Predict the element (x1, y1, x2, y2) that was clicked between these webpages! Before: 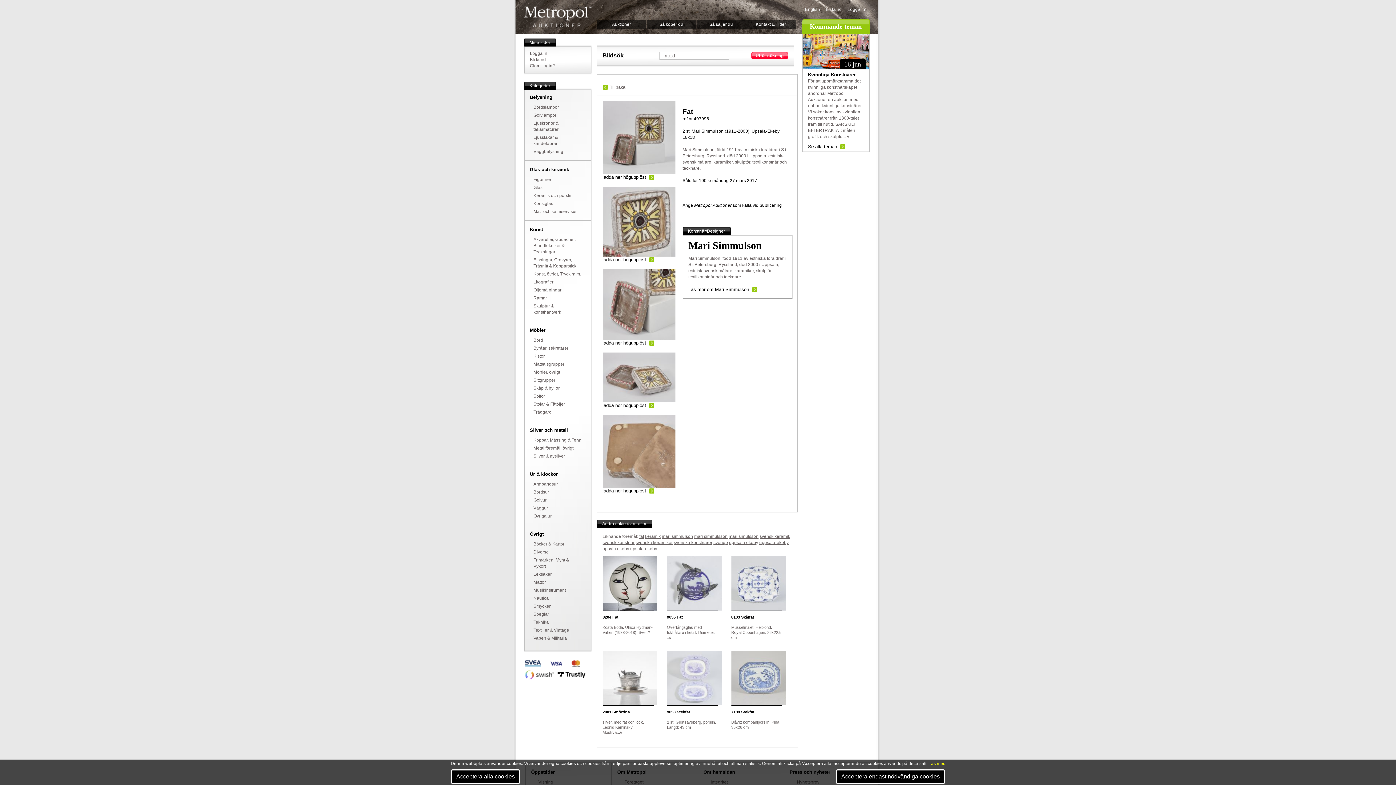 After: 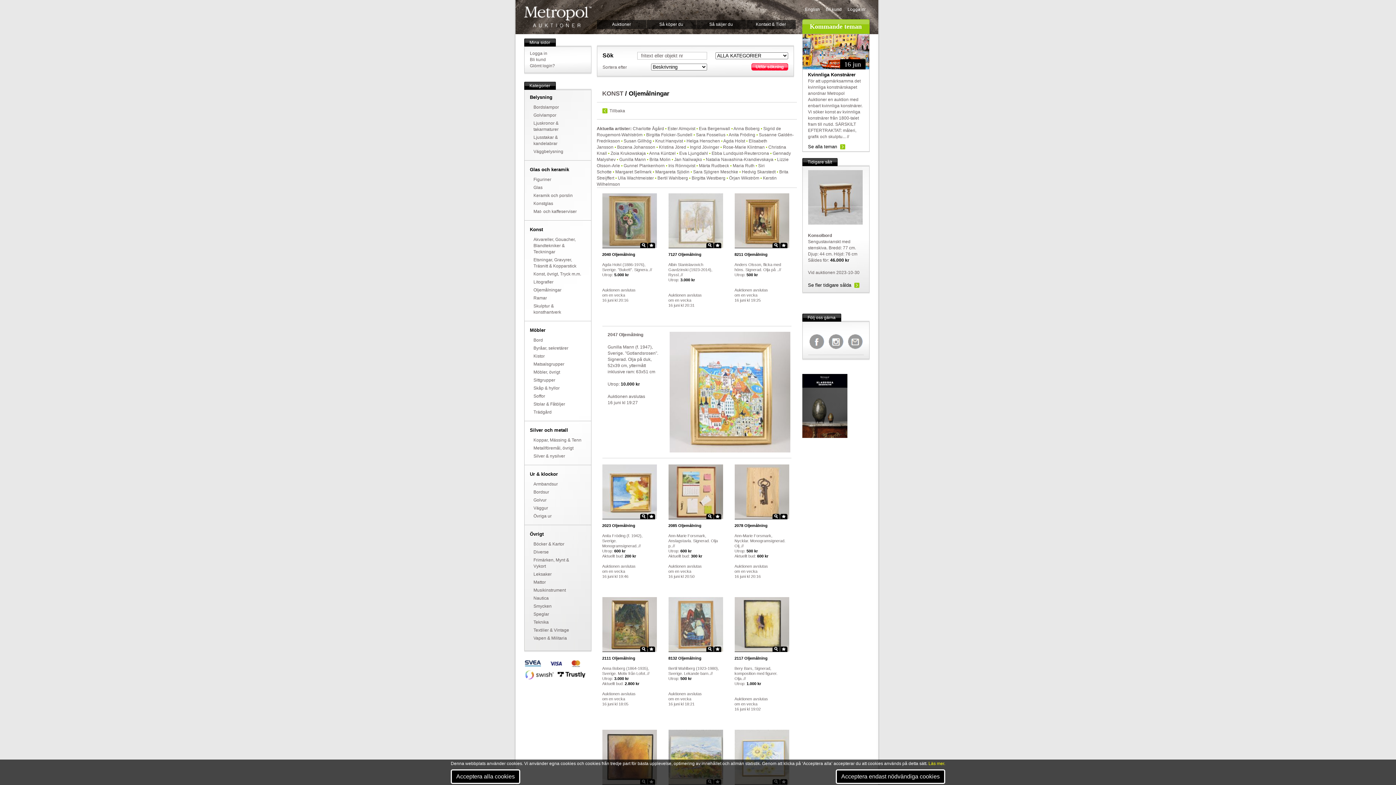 Action: bbox: (533, 287, 561, 292) label: Oljemålningar